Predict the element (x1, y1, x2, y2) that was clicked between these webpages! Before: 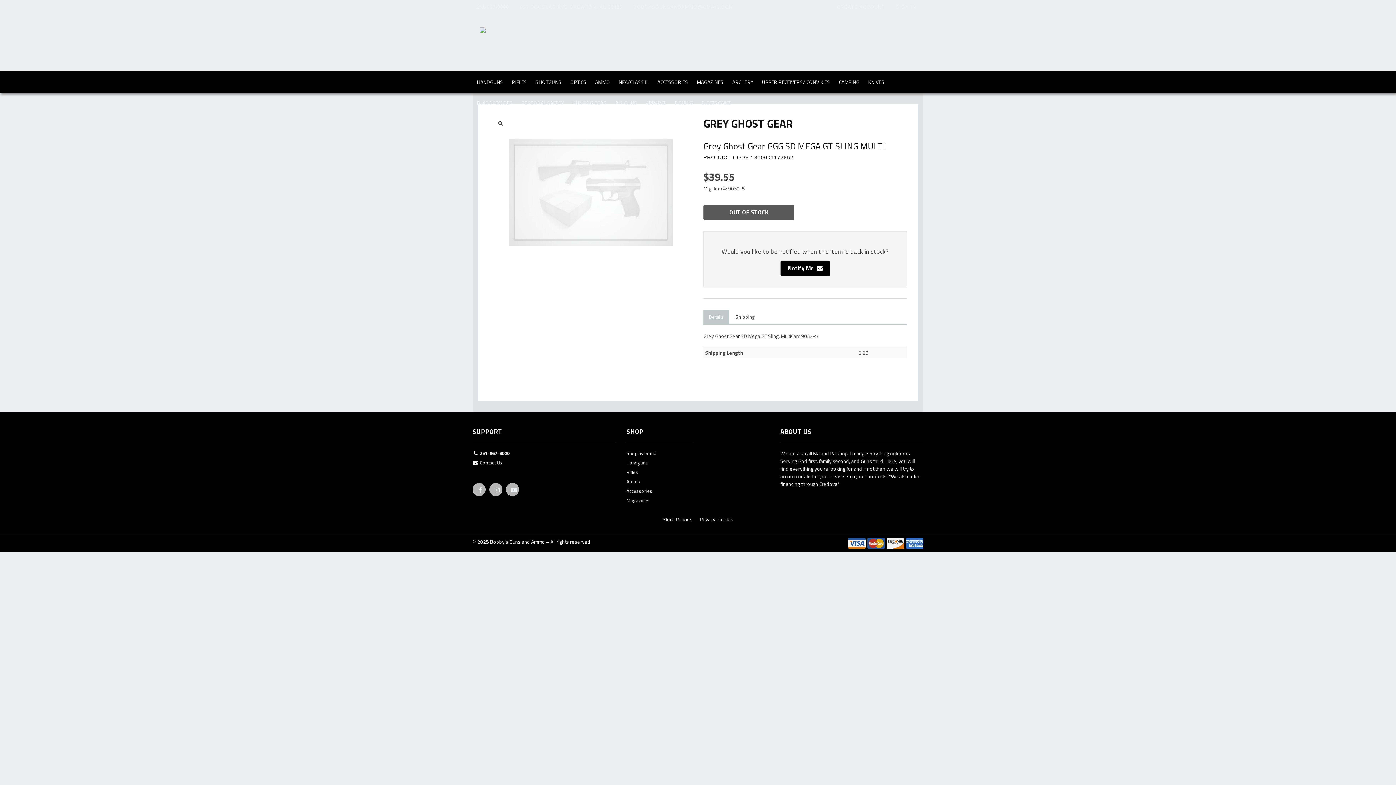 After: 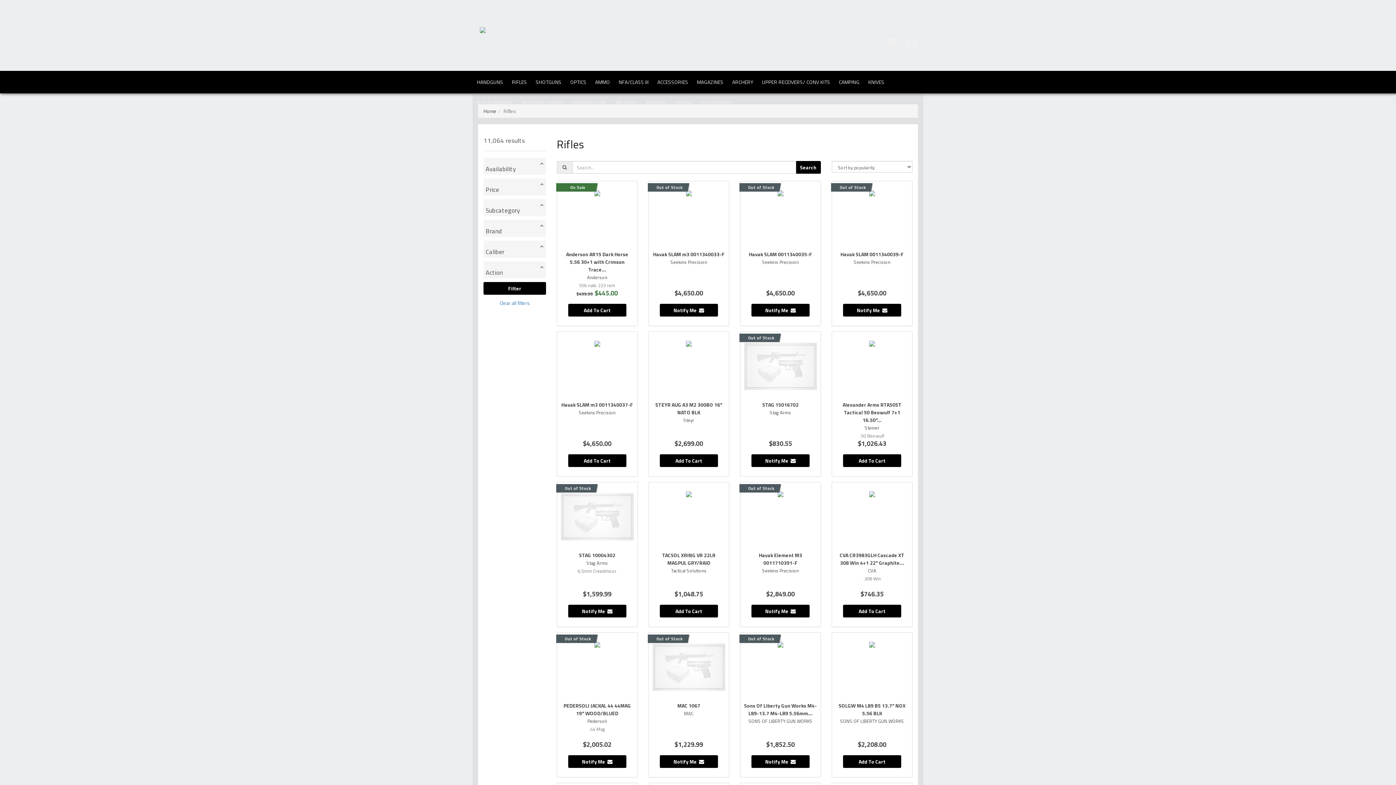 Action: label: RIFLES bbox: (507, 71, 531, 92)